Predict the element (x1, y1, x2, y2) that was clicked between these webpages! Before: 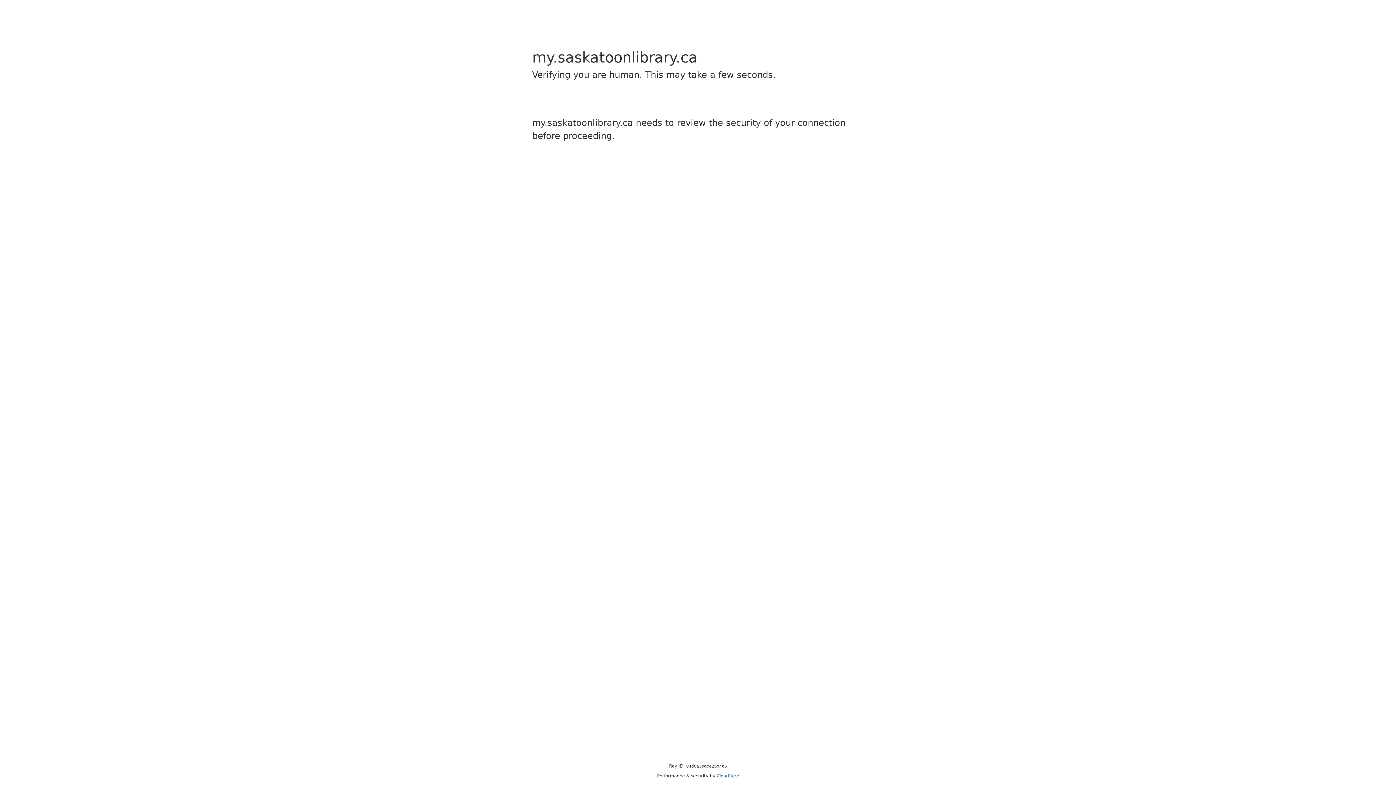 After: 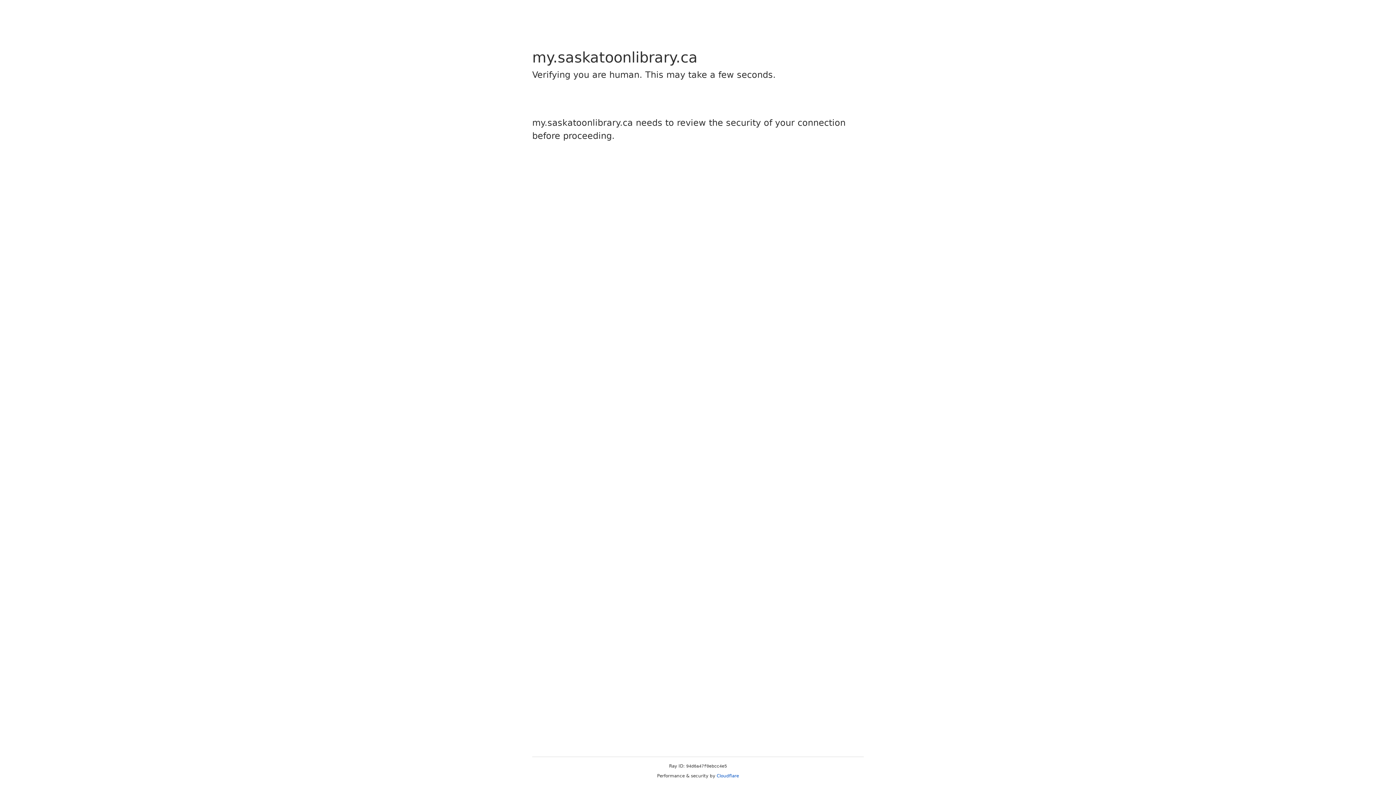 Action: label: Cloudflare bbox: (716, 773, 739, 778)